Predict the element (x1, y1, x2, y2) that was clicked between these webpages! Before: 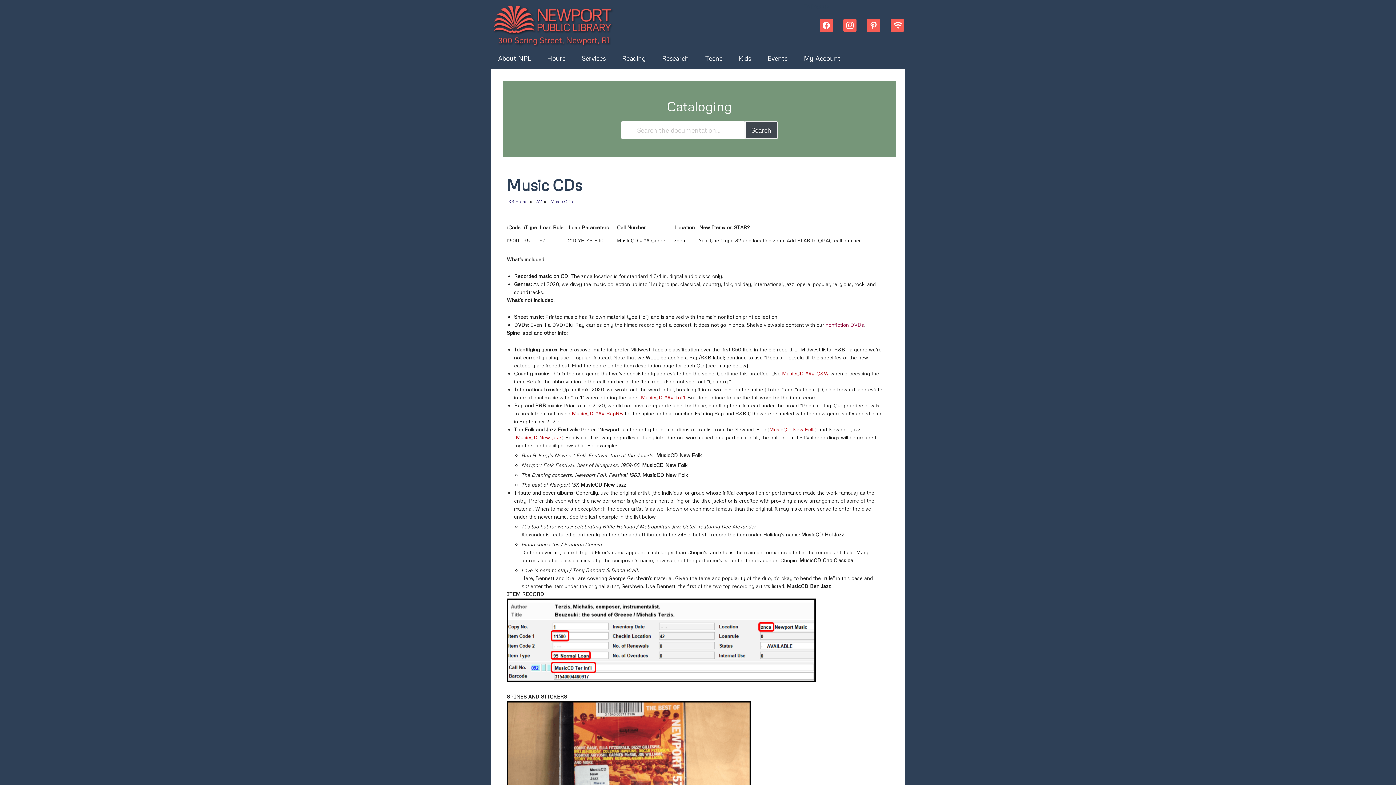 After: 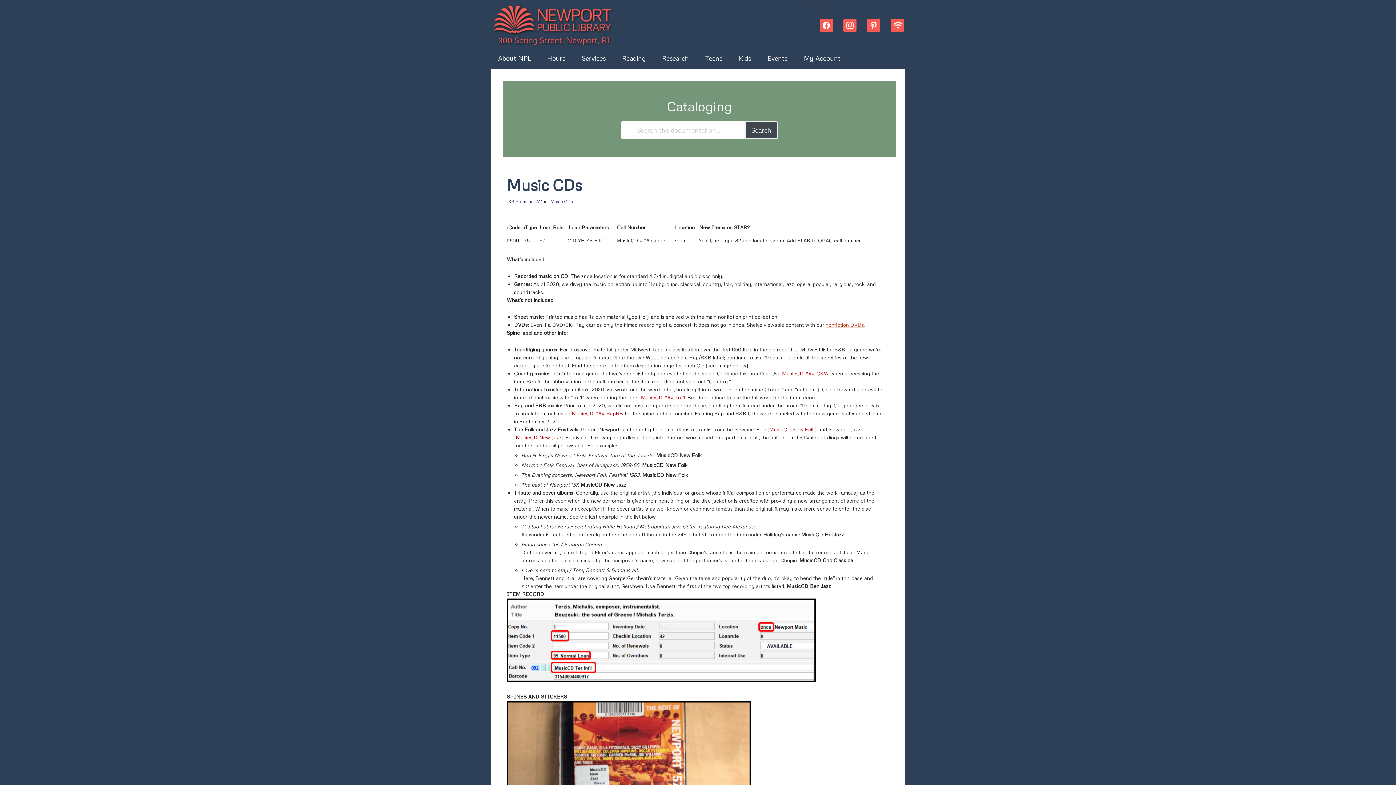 Action: bbox: (825, 321, 864, 328) label: nonfiction DVDs